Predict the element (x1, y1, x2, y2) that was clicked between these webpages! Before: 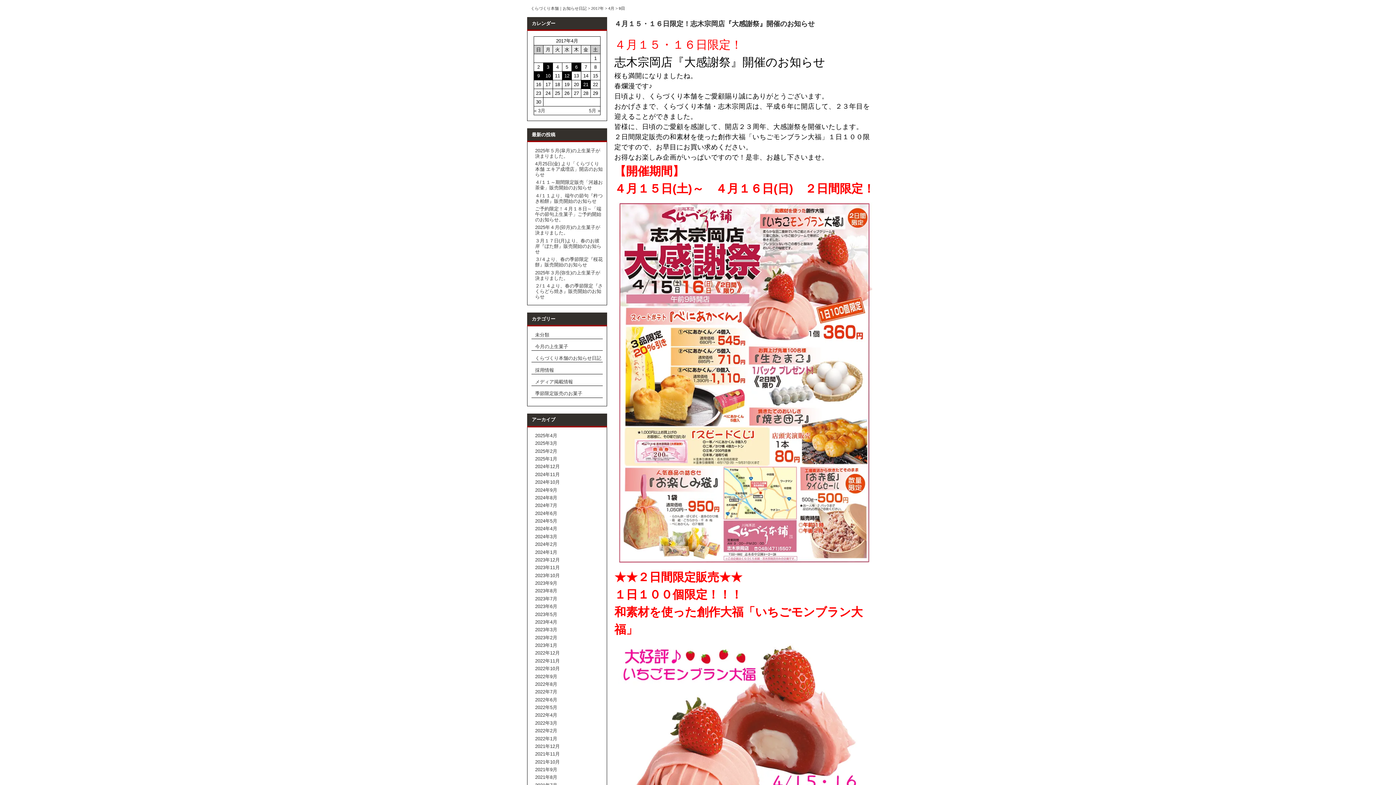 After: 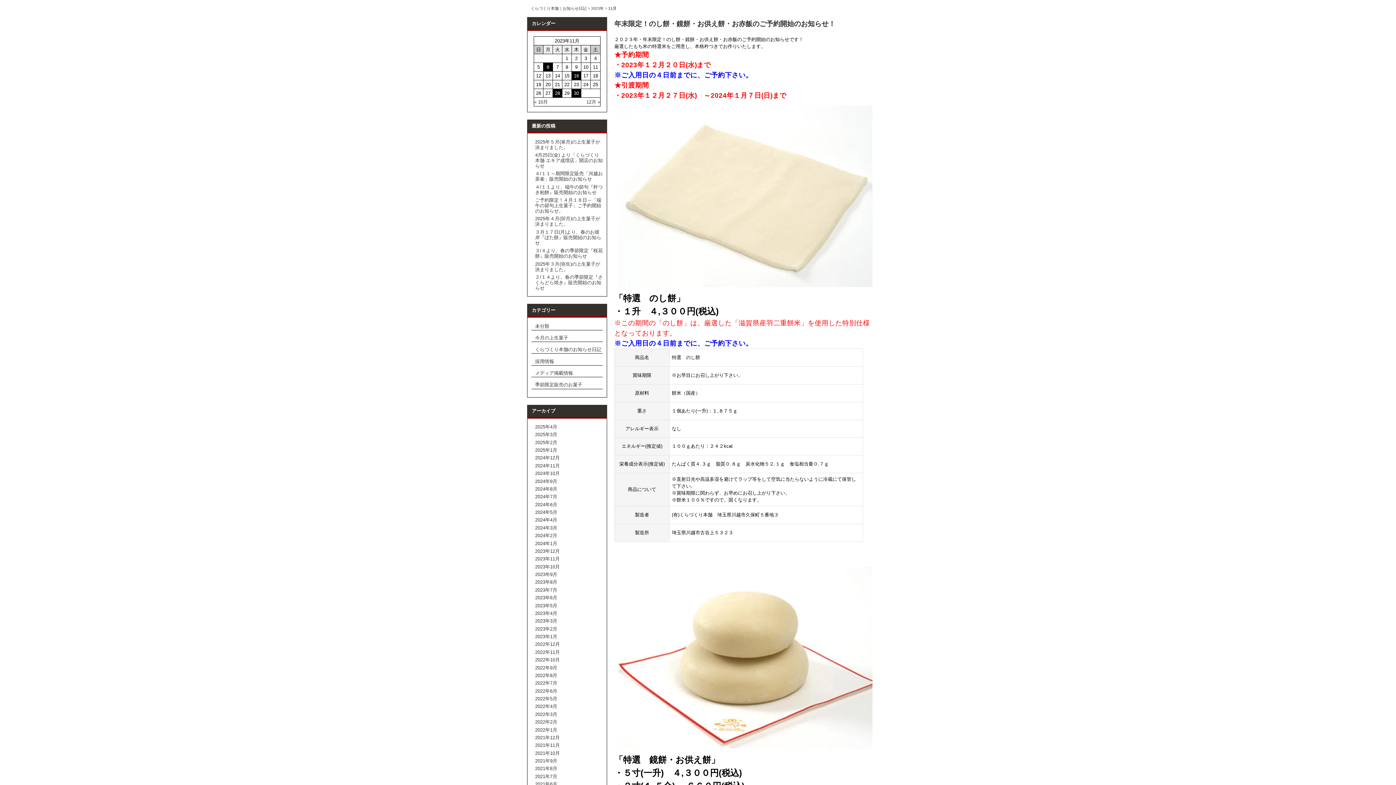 Action: bbox: (531, 565, 602, 570) label: 2023年11月